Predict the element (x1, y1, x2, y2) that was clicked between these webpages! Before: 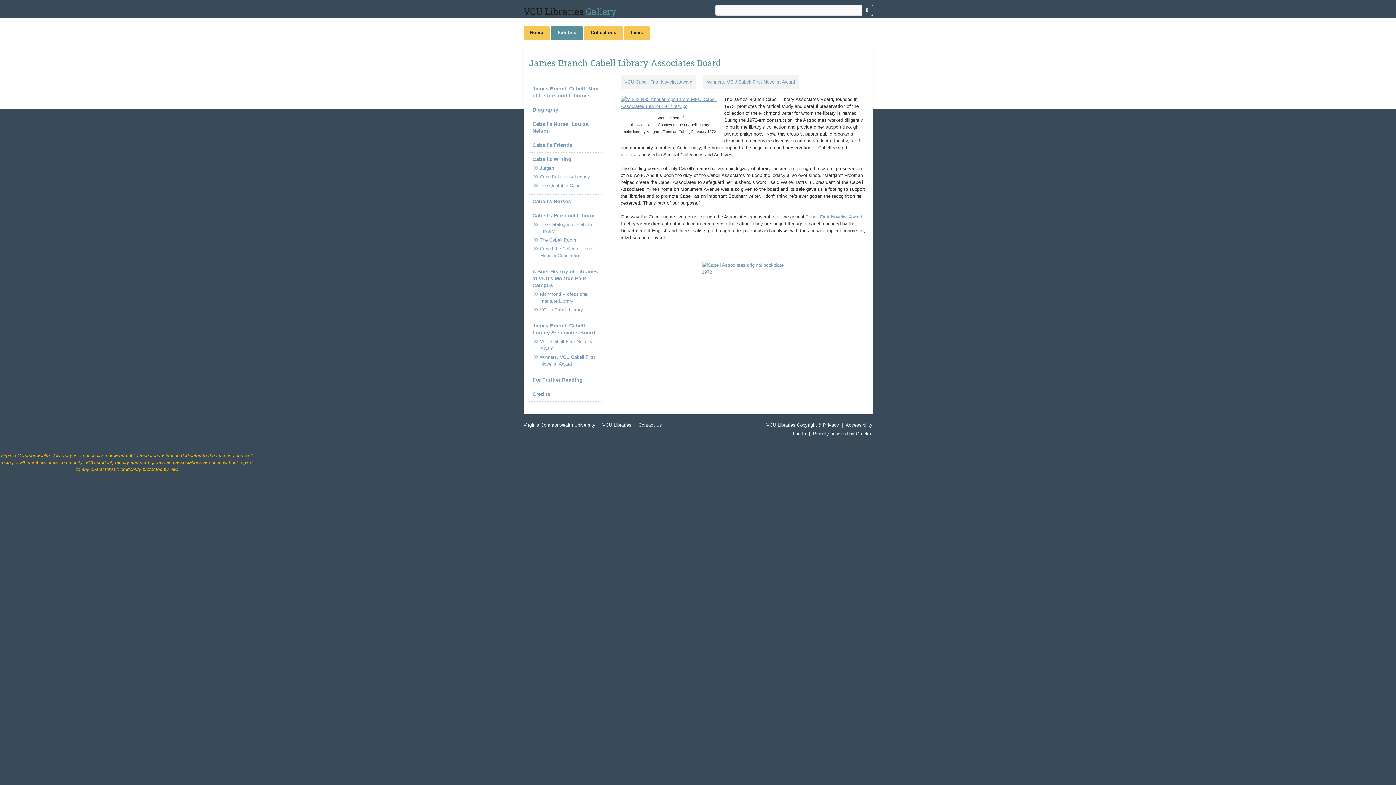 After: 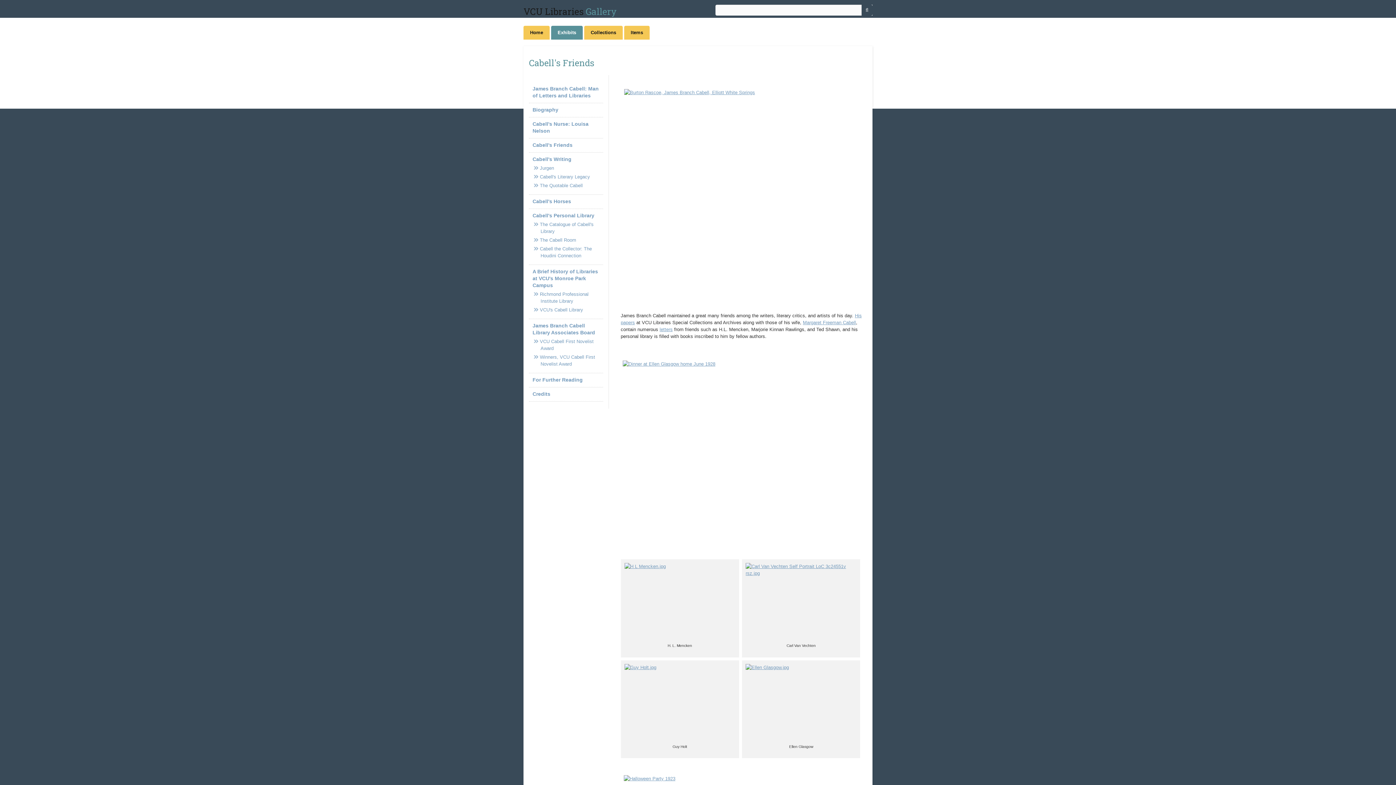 Action: label: Cabell's Friends bbox: (532, 142, 572, 148)